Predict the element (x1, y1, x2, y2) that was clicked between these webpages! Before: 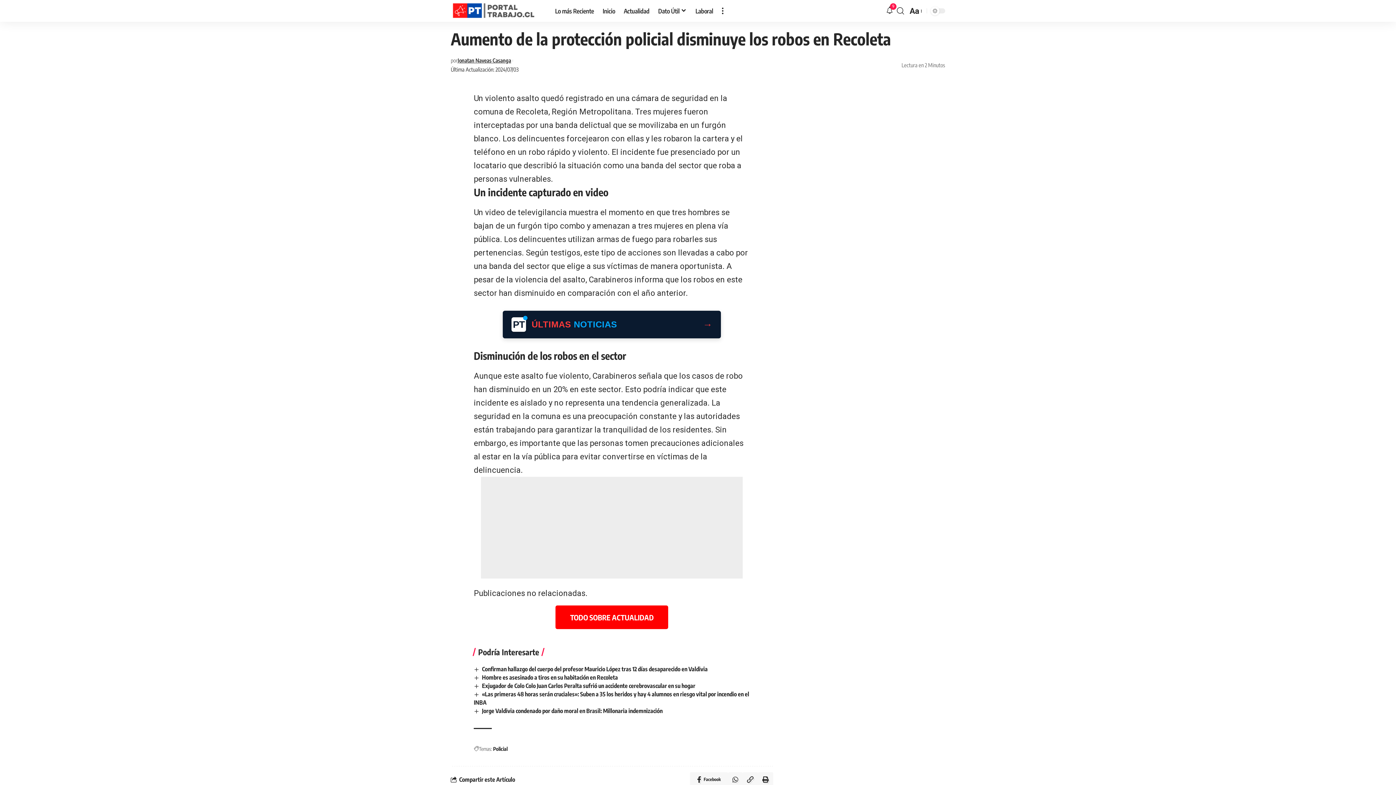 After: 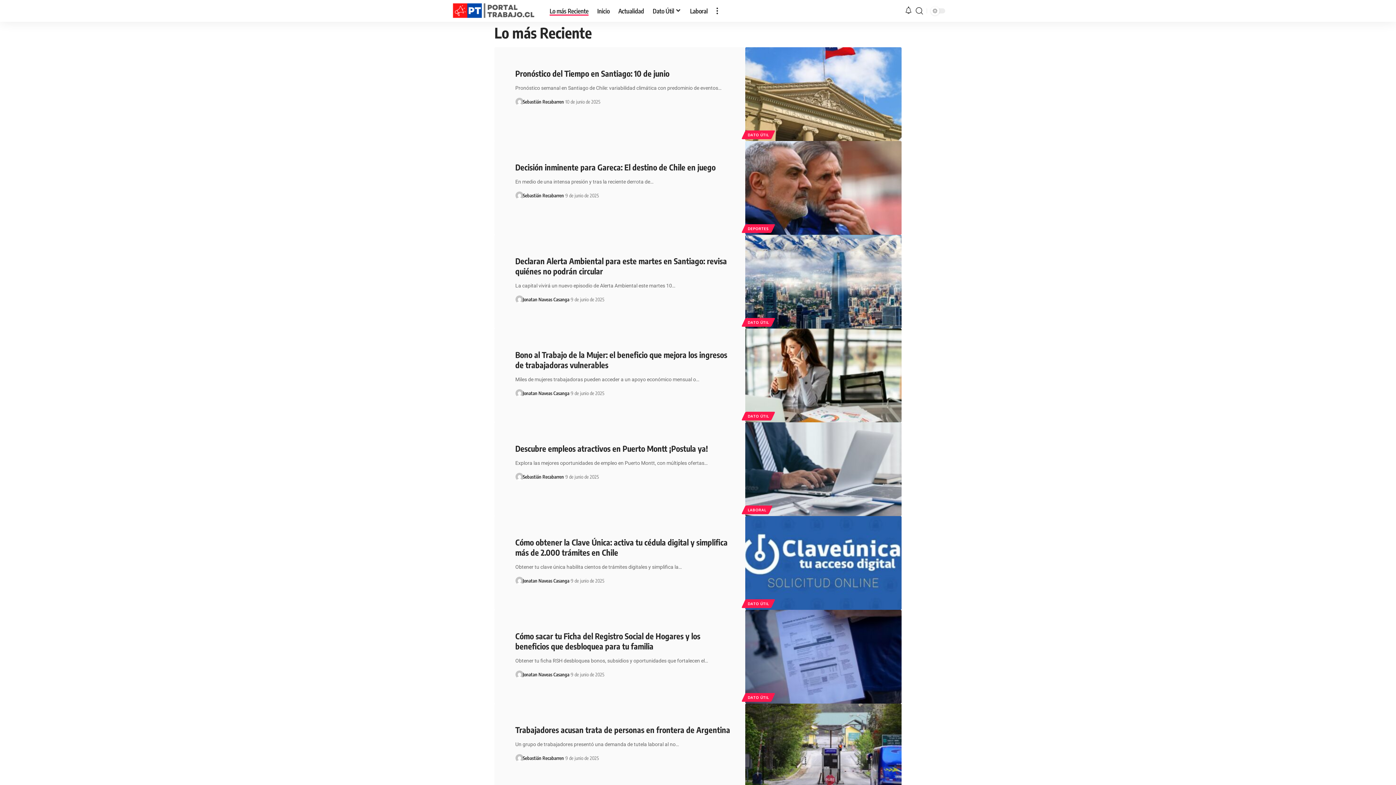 Action: bbox: (550, 0, 598, 21) label: Lo más Reciente